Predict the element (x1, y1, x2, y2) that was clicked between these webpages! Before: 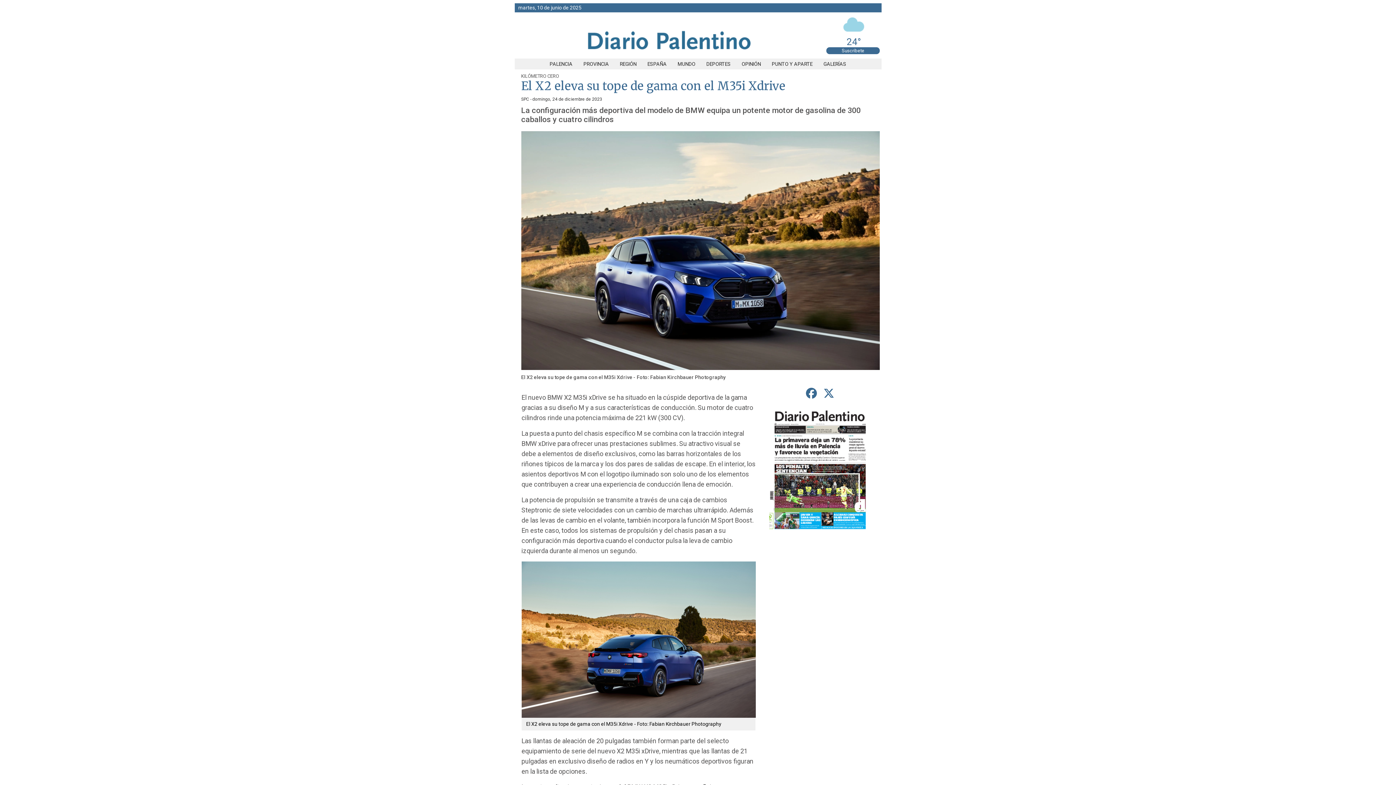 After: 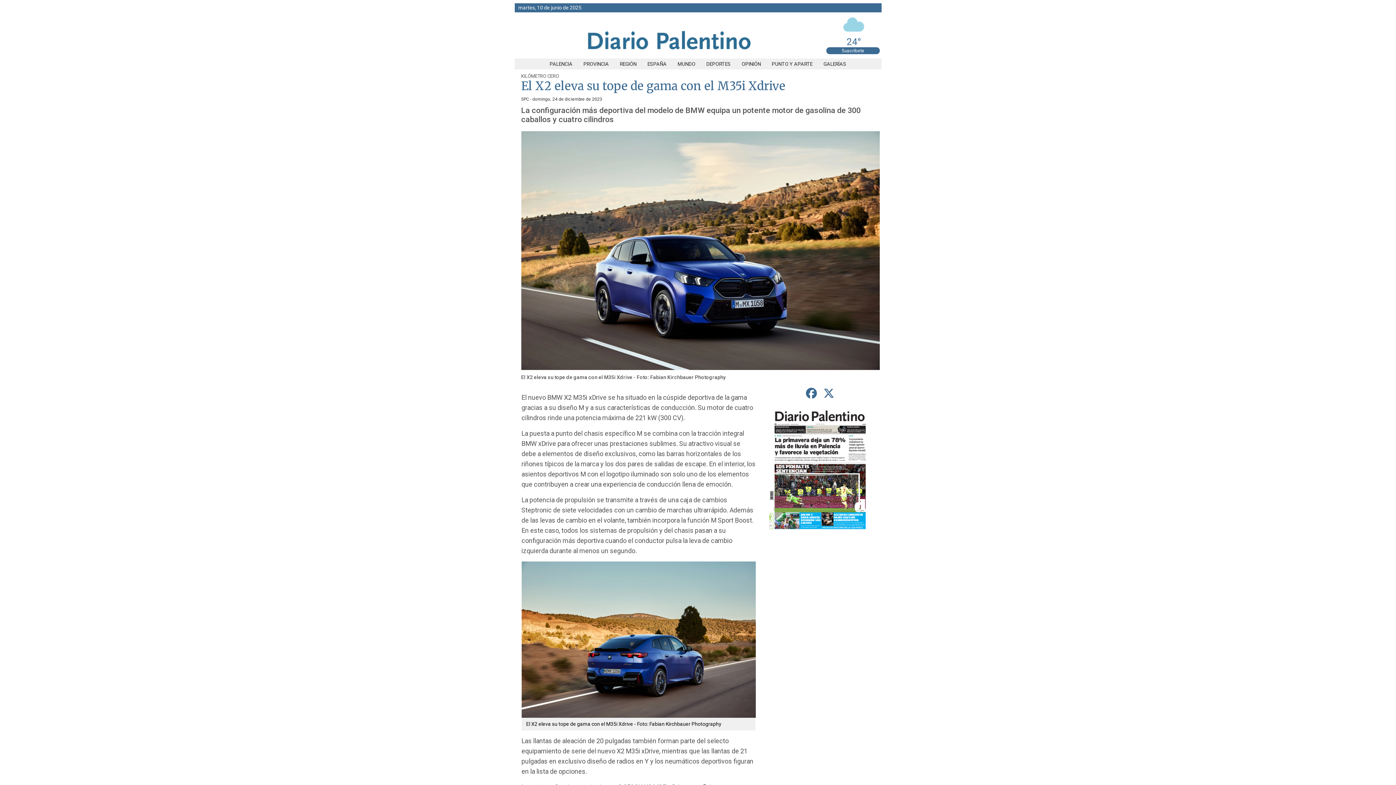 Action: label: compartir en Facebook bbox: (803, 384, 819, 402)